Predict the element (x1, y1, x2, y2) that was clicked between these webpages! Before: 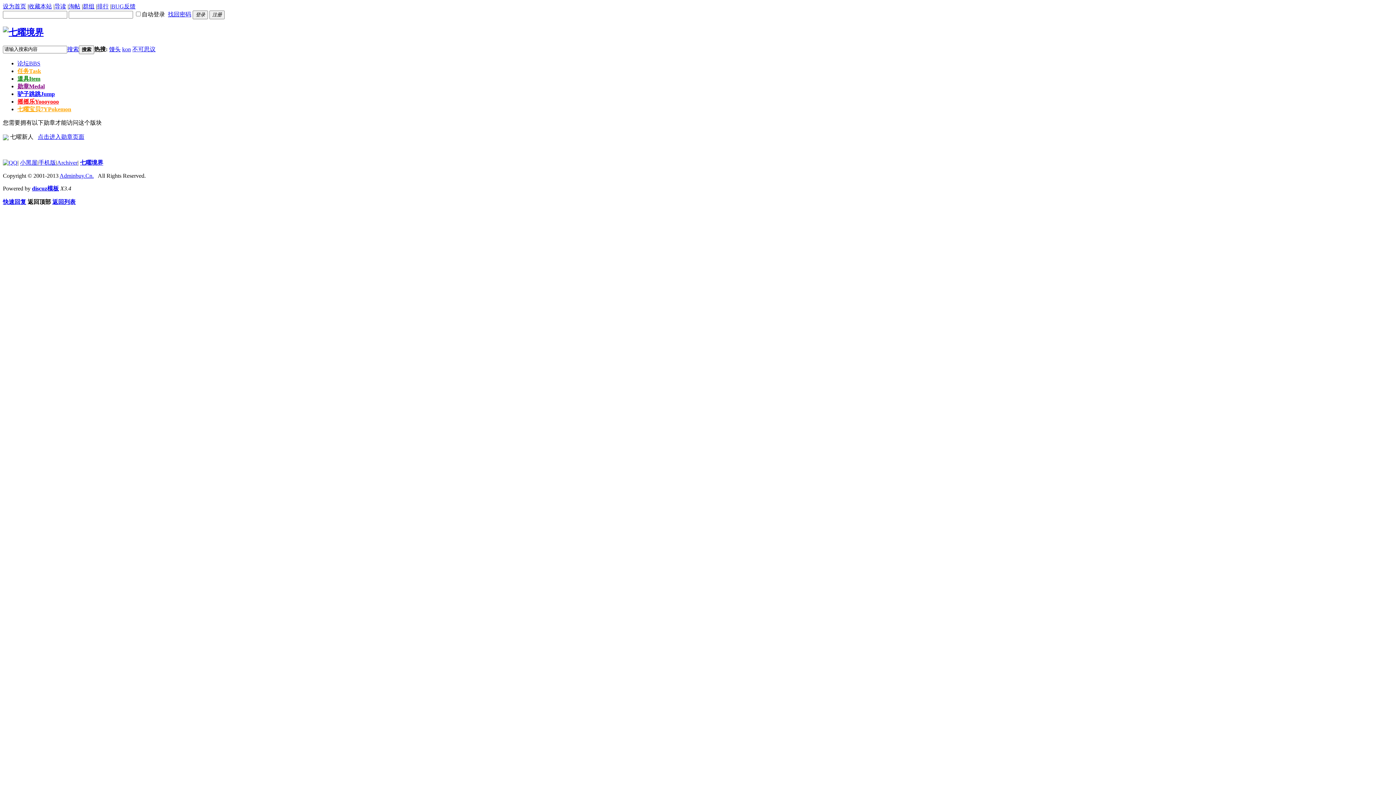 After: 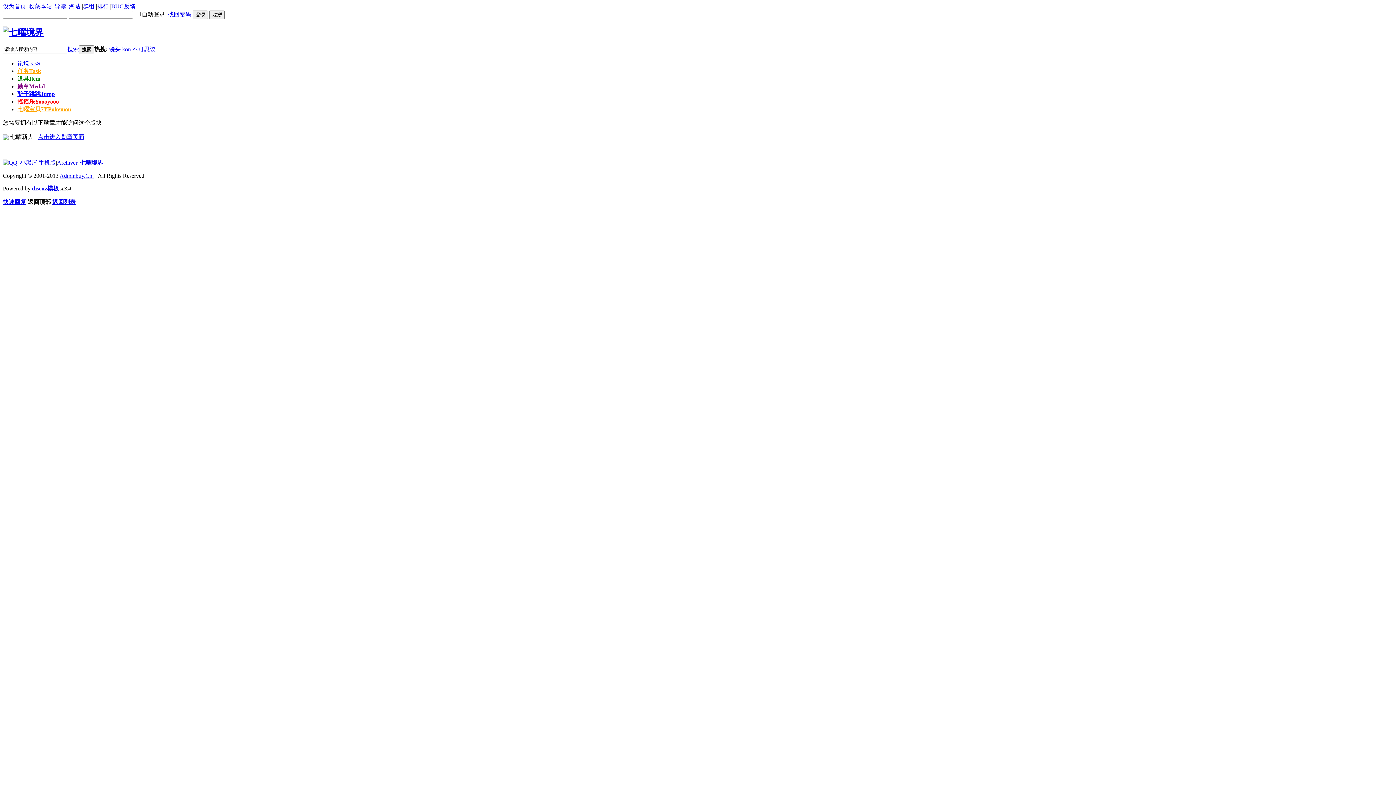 Action: bbox: (109, 46, 120, 52) label: 馒头